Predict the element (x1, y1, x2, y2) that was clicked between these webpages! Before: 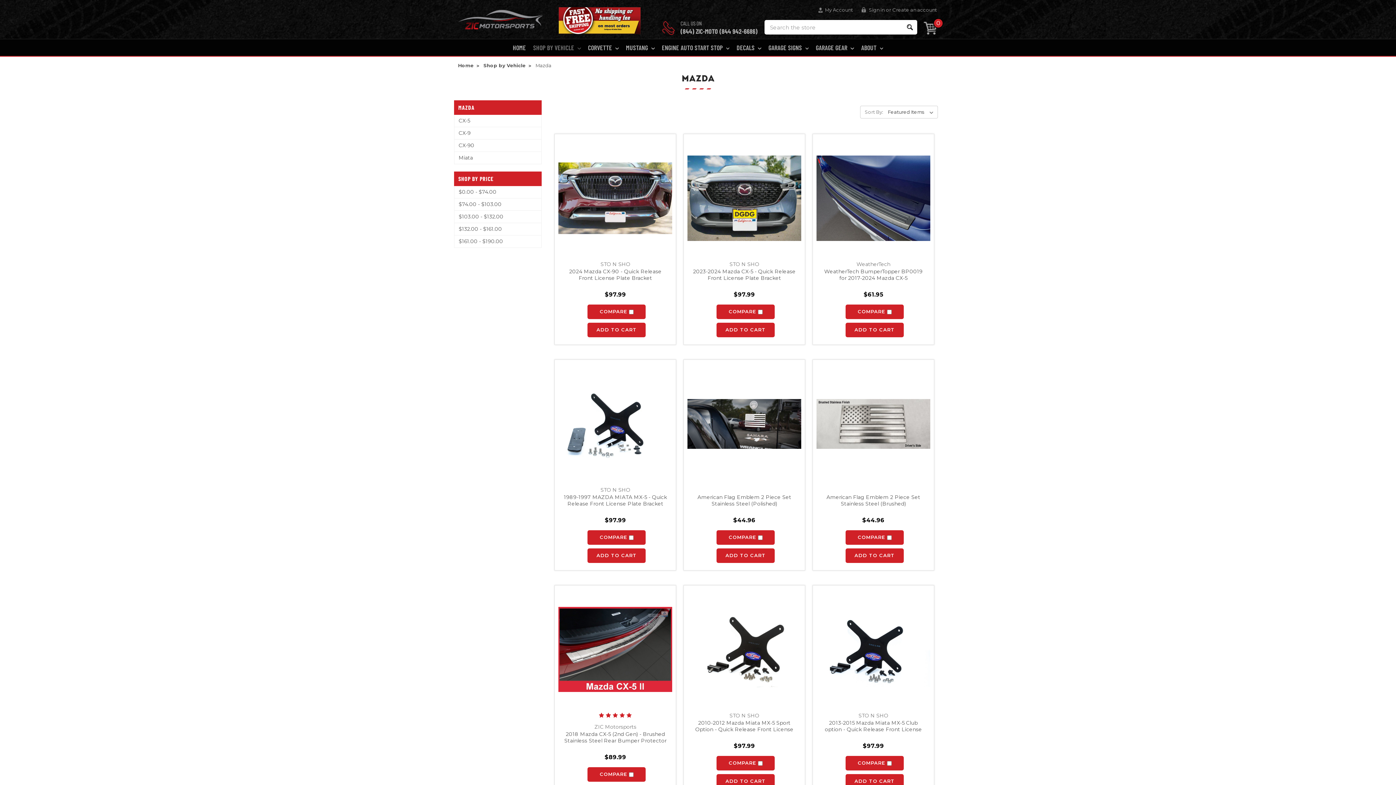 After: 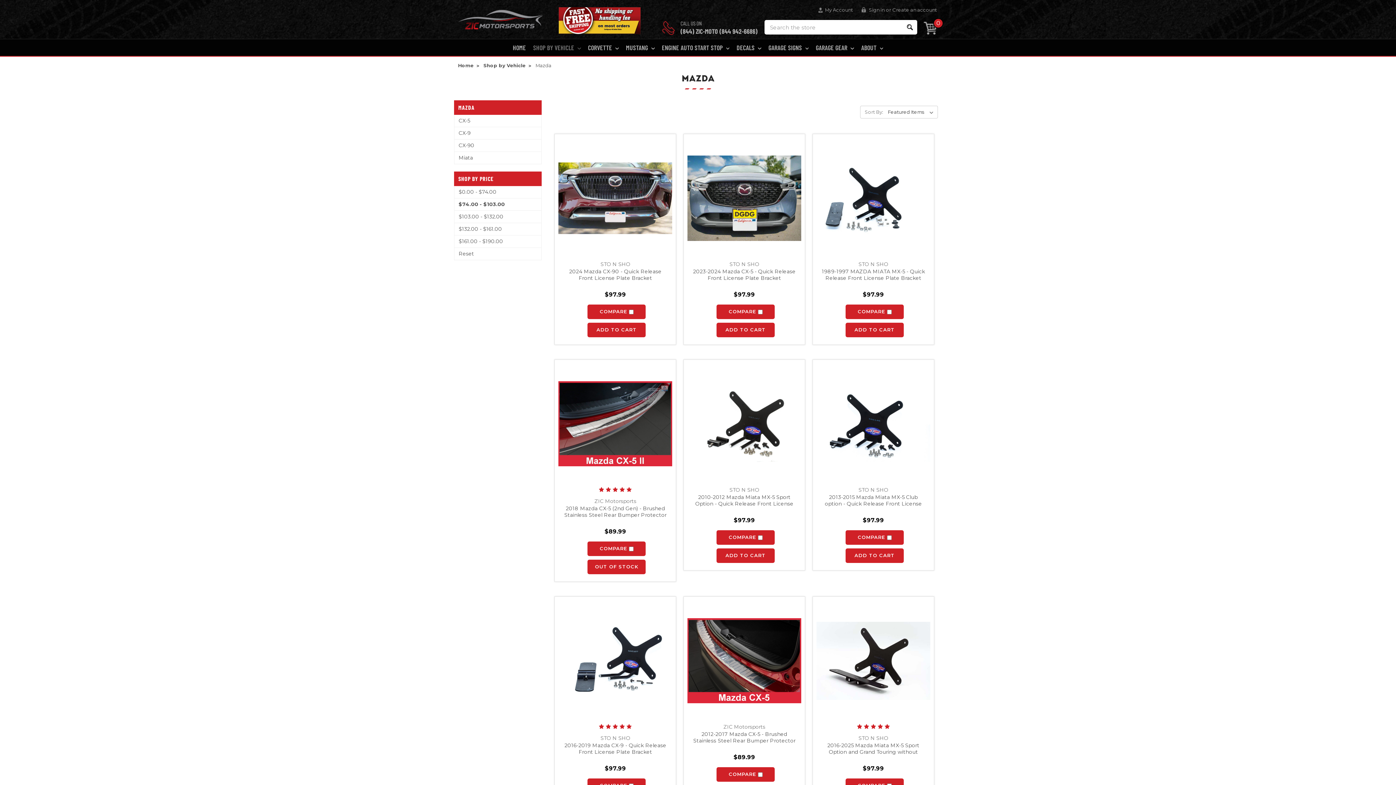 Action: bbox: (454, 198, 541, 210) label: $74.00 - $103.00